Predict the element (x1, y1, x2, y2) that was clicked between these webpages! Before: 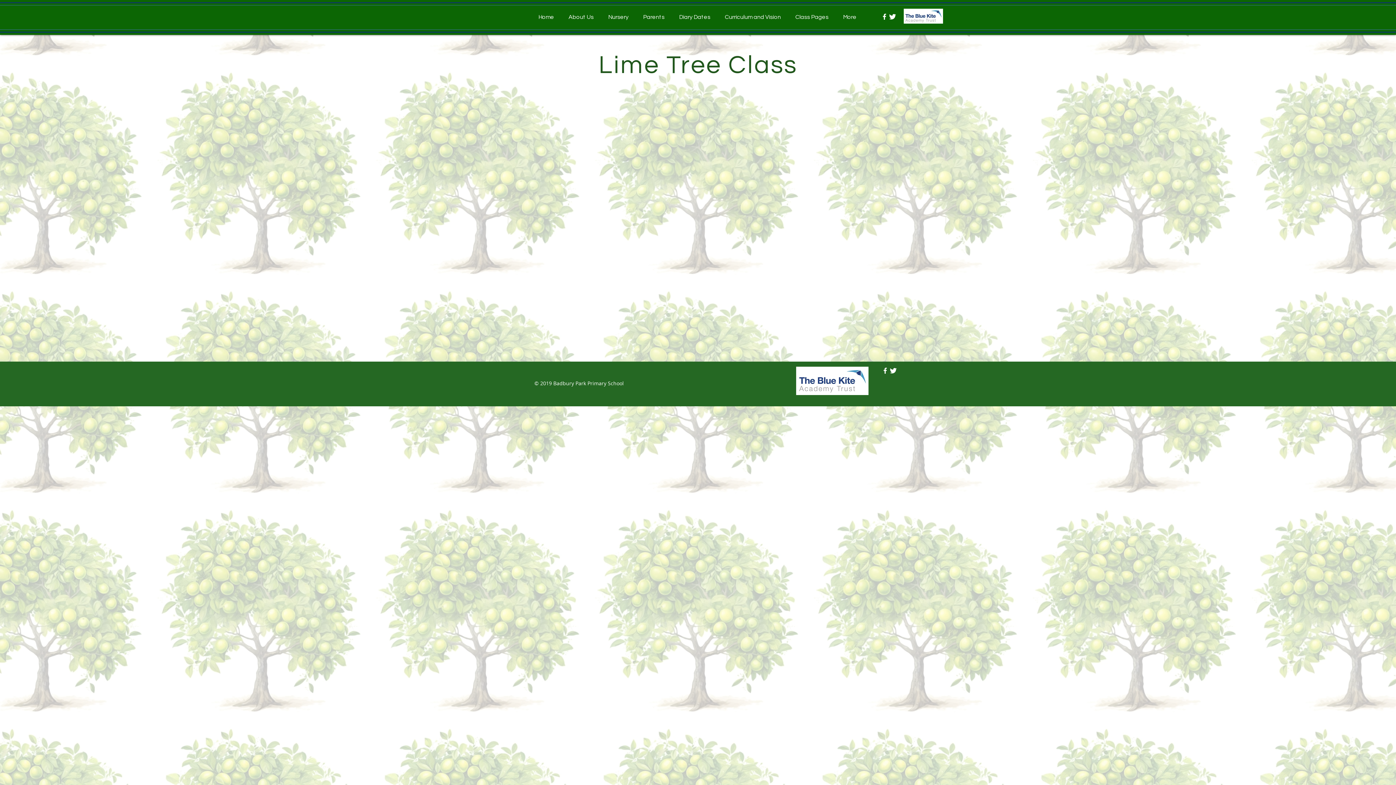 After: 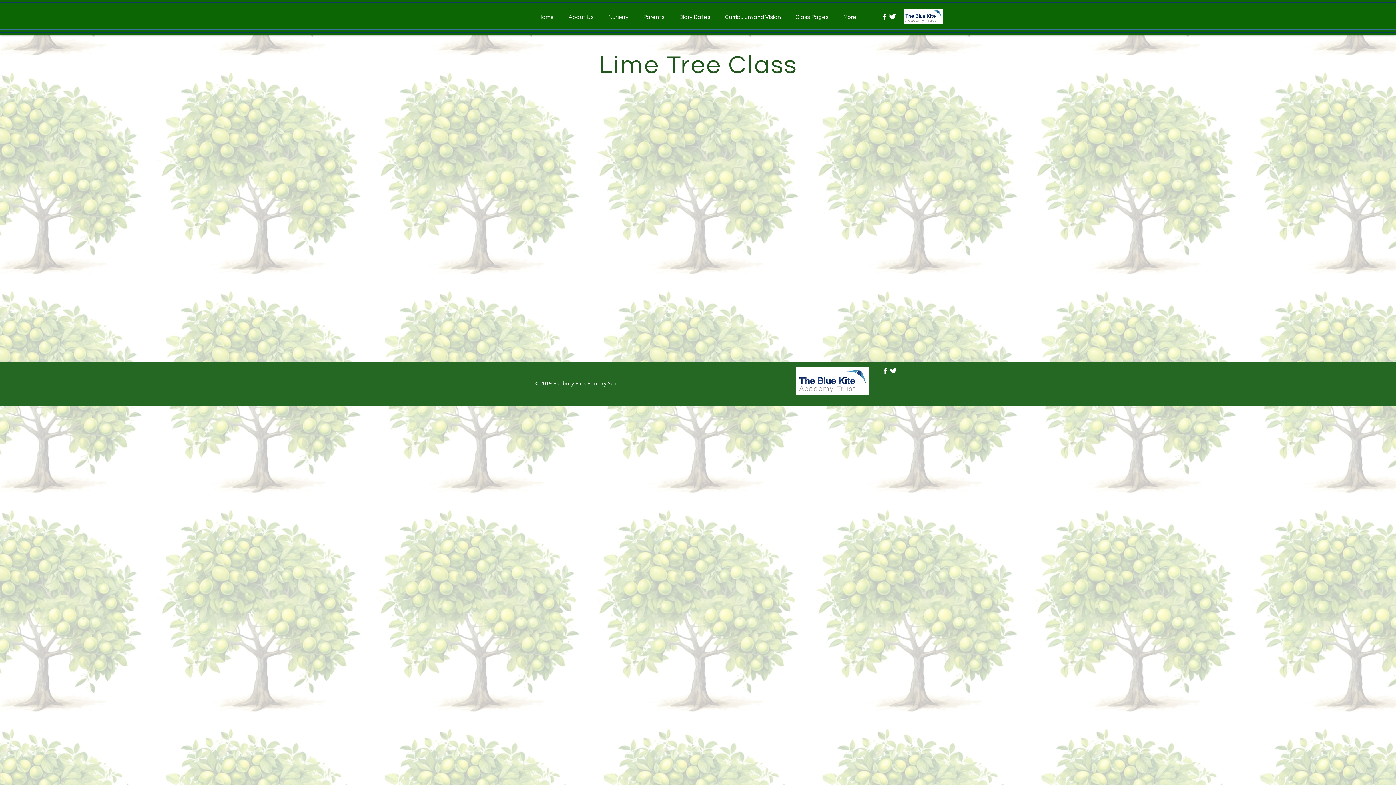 Action: bbox: (889, 366, 897, 374) label: Twitter